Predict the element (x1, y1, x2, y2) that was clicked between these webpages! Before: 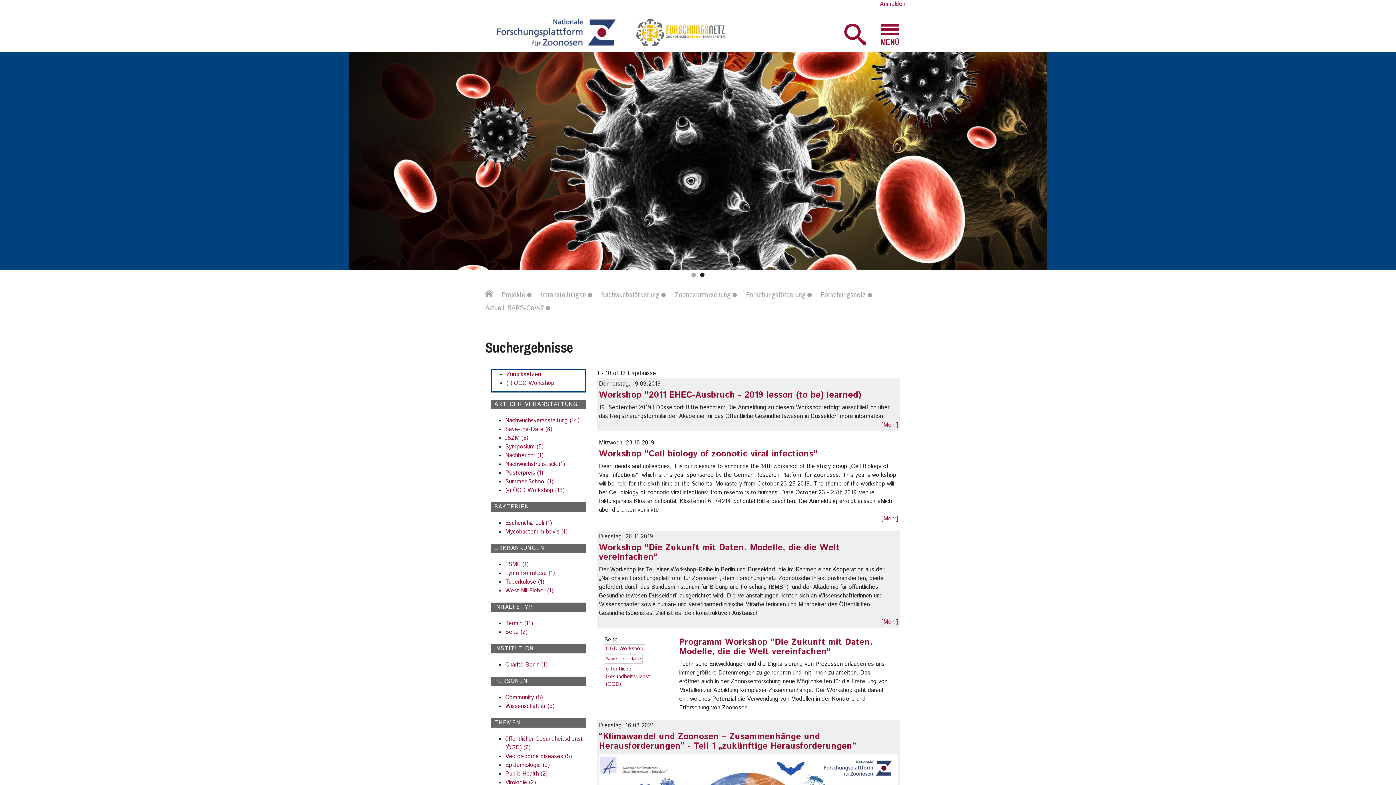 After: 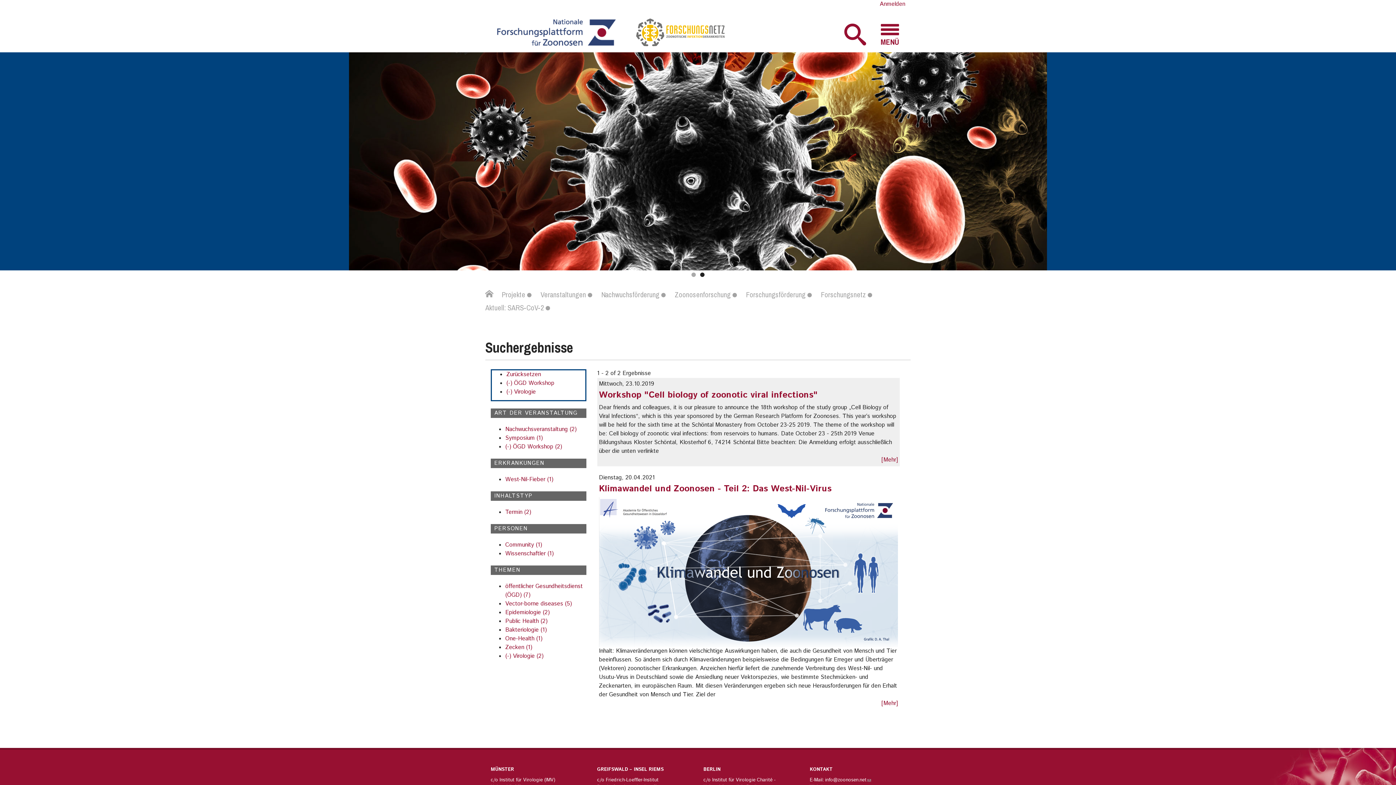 Action: bbox: (505, 778, 536, 787) label: Virologie (2)